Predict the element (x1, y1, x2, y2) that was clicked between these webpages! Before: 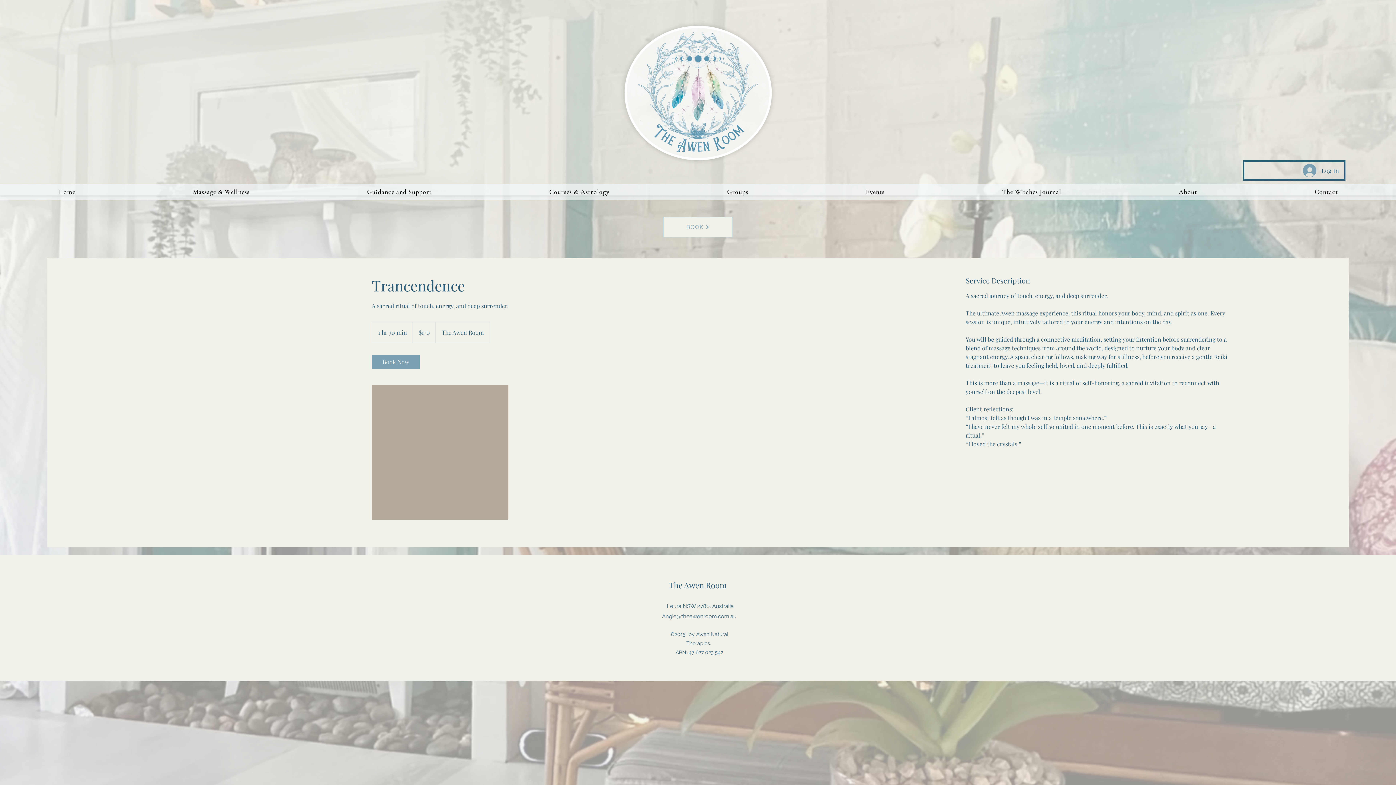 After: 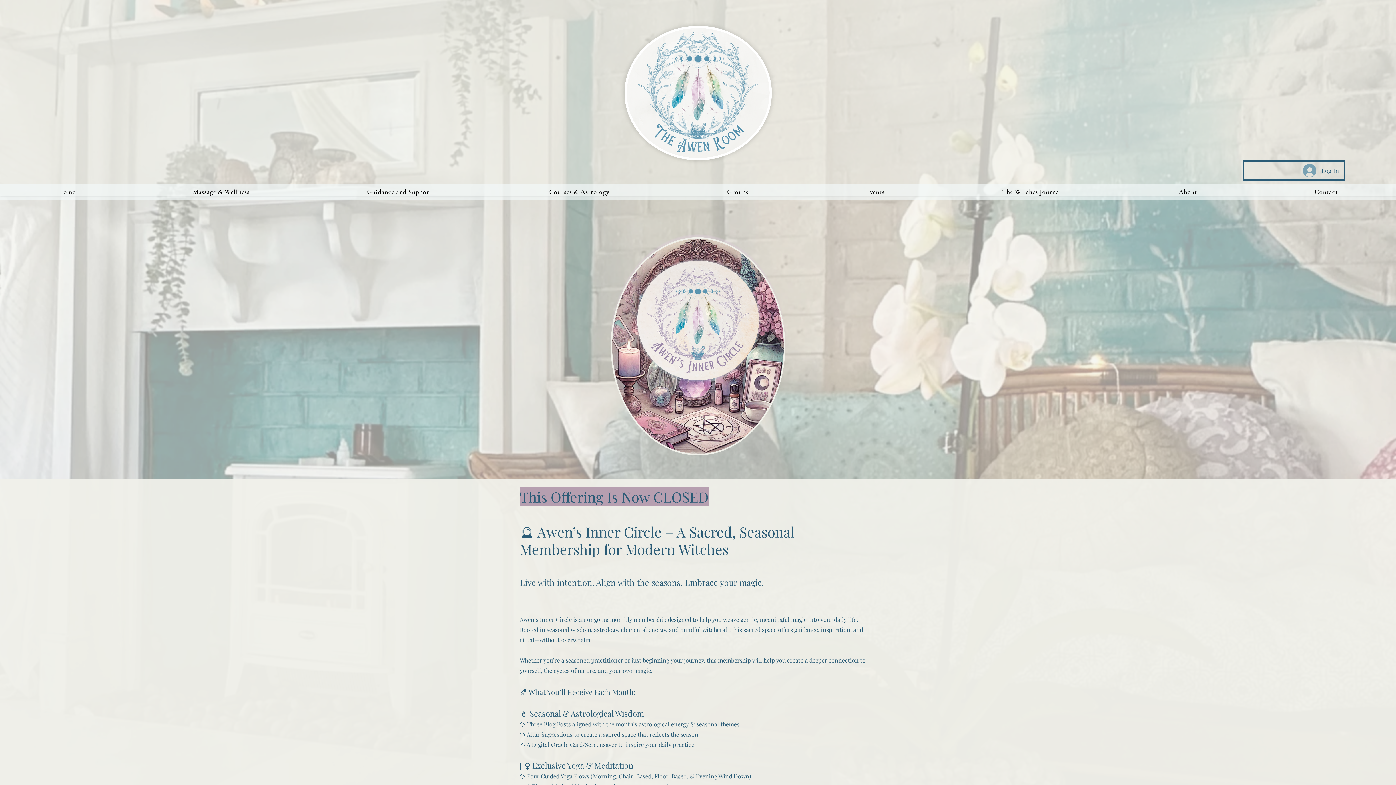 Action: bbox: (491, 184, 667, 200) label: Courses & Astrology